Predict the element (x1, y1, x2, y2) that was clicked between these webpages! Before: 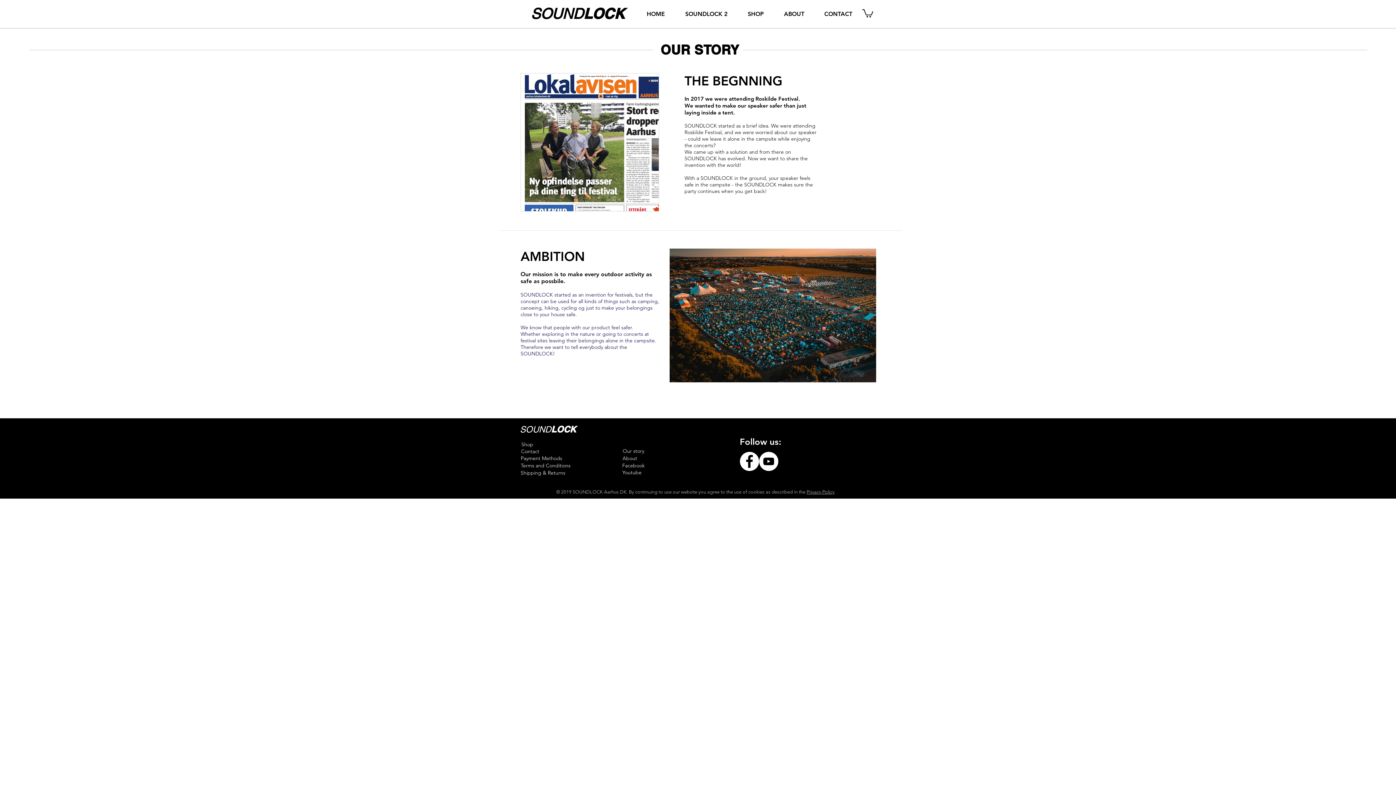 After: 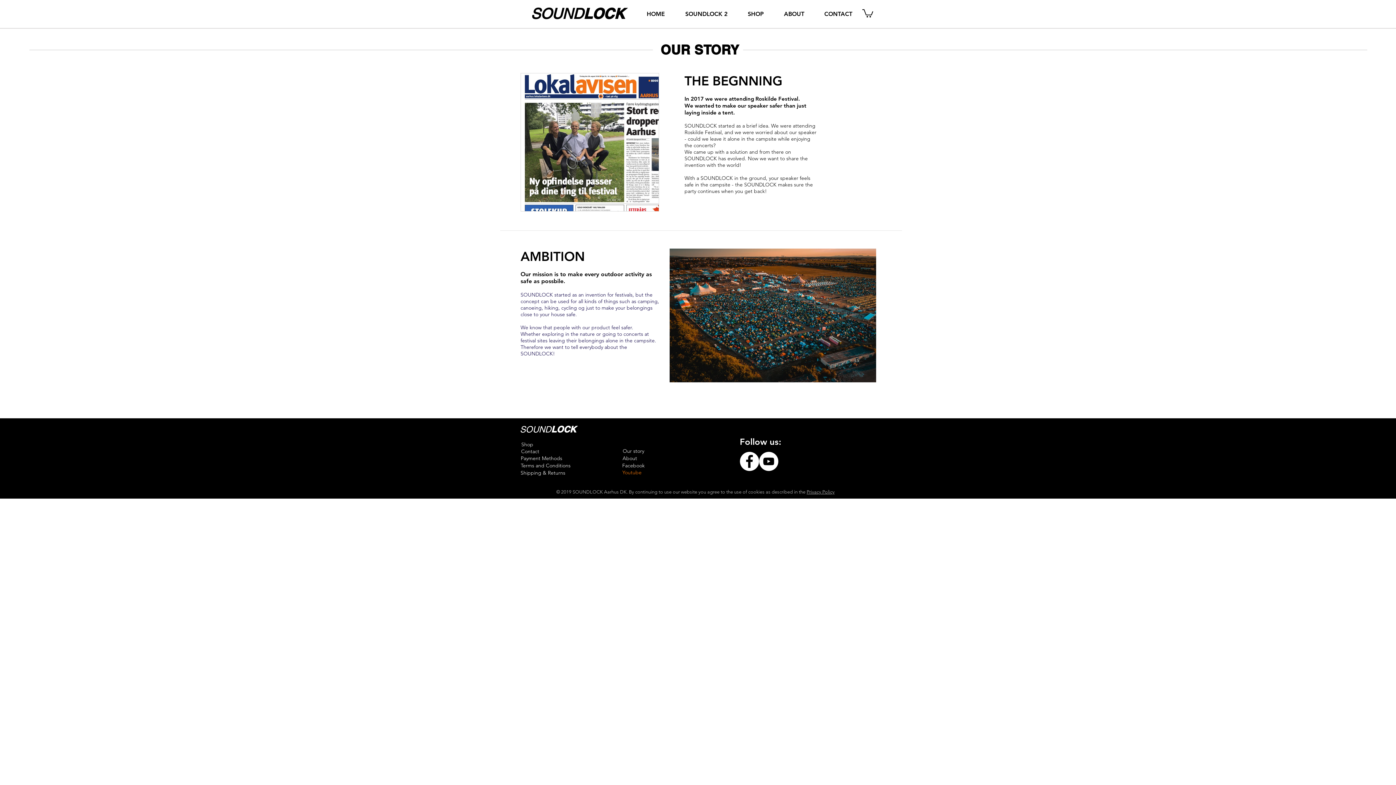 Action: bbox: (620, 468, 644, 477) label: Youtube